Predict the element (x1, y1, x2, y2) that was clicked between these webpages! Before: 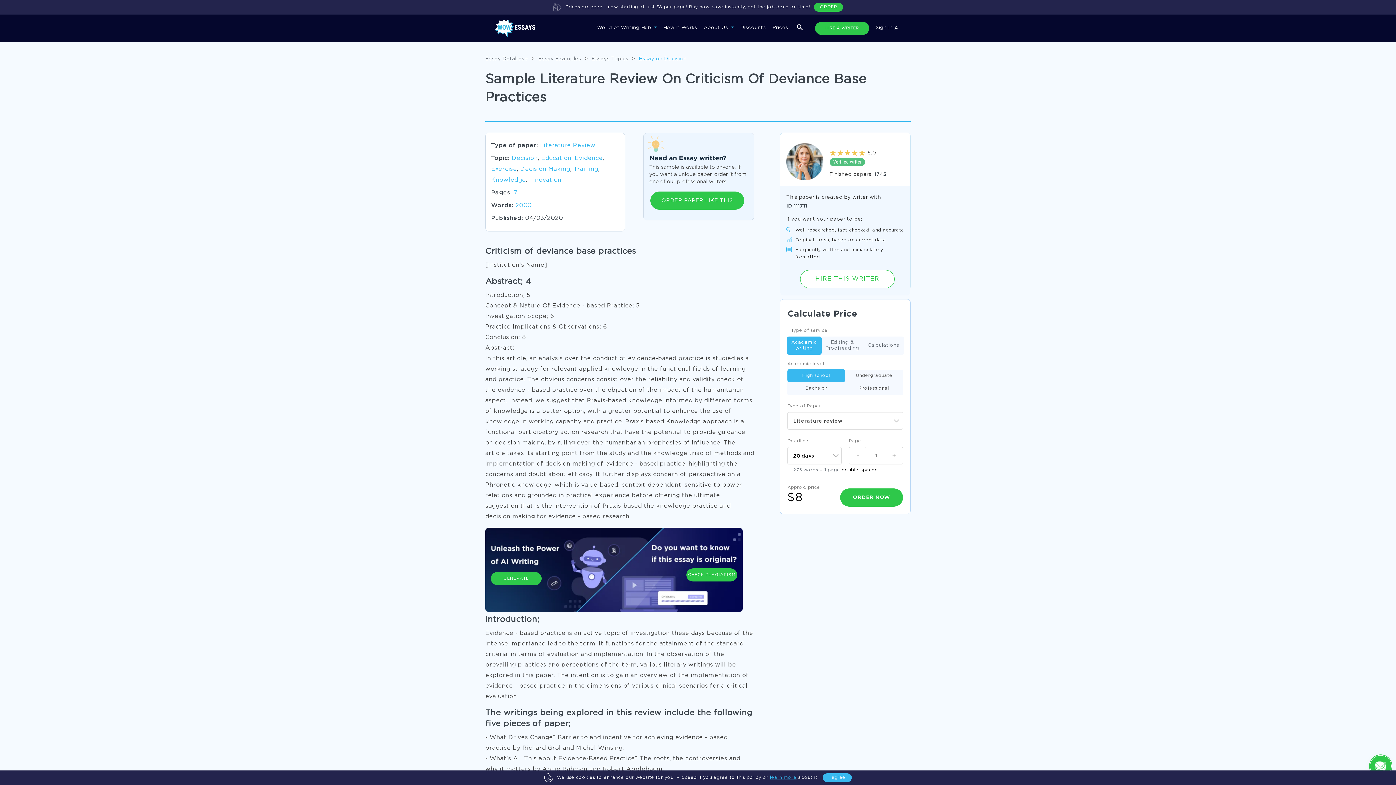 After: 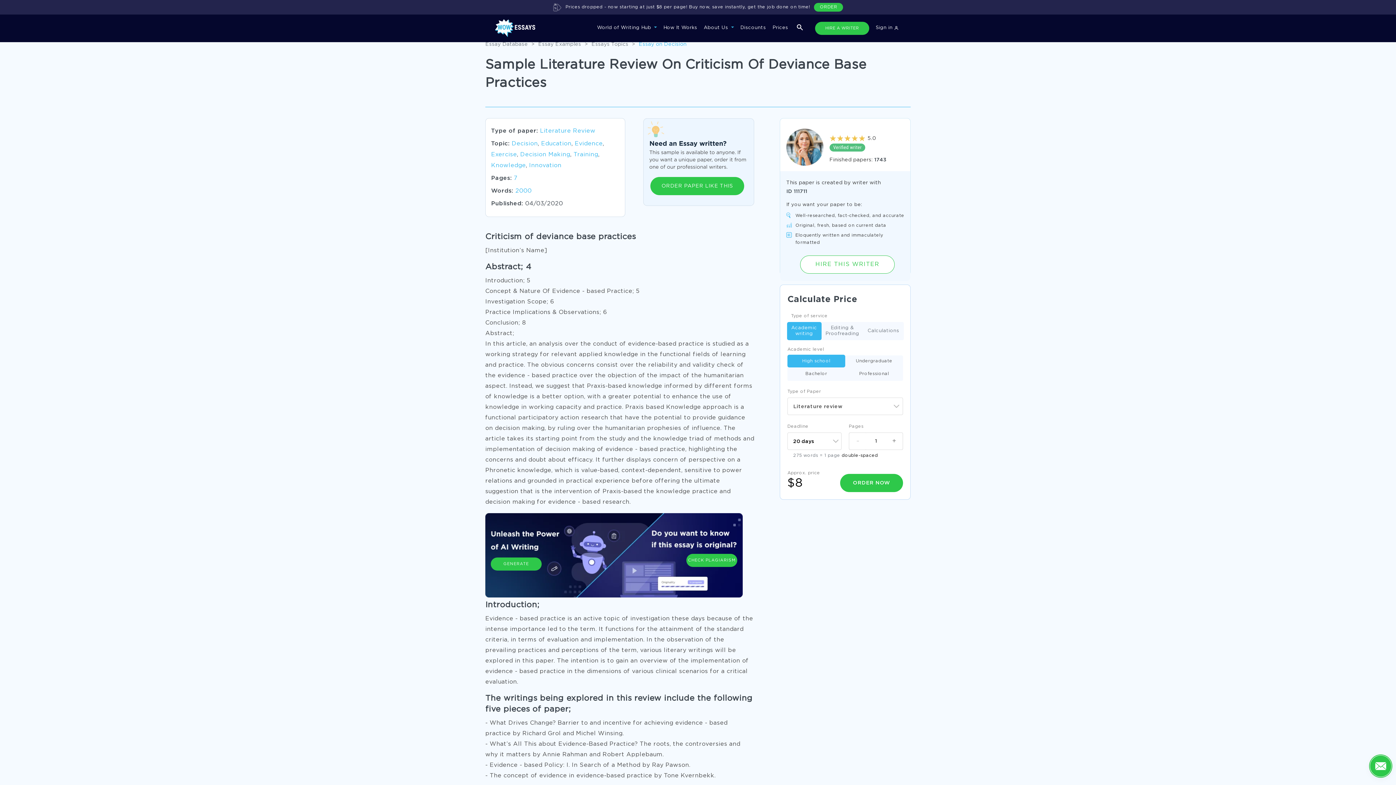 Action: bbox: (822, 773, 852, 782) label: I agree